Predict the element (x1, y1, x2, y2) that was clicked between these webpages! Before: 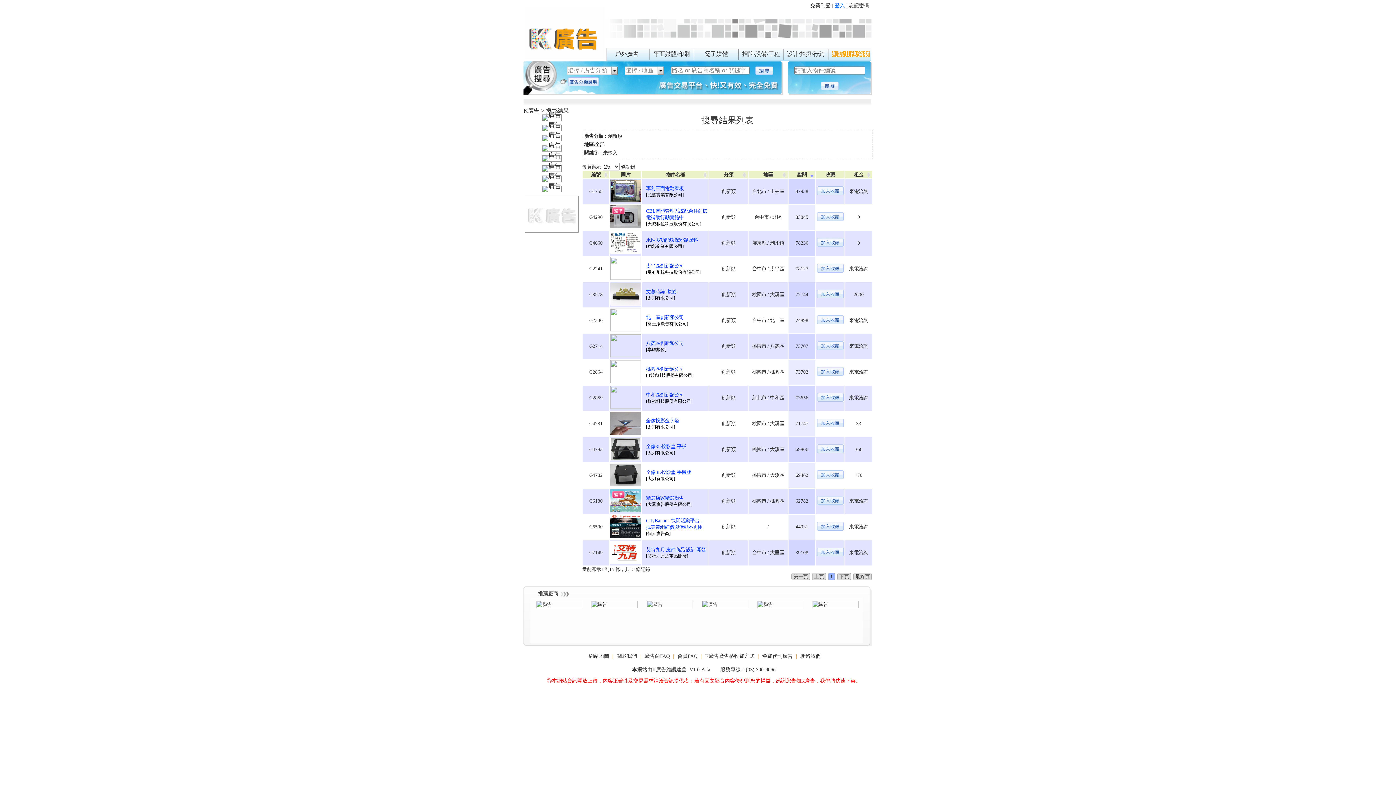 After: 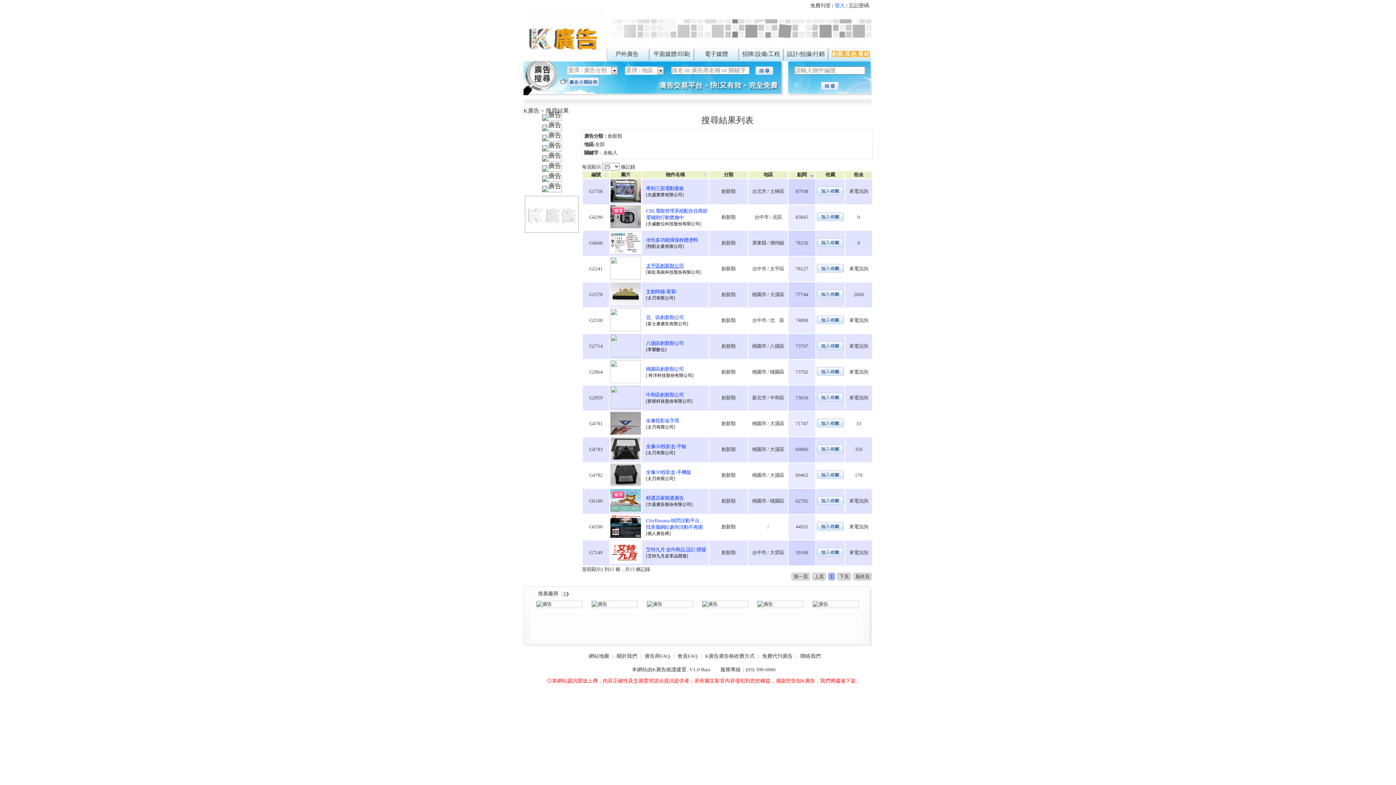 Action: bbox: (646, 263, 684, 268) label: 太平區創新類公司